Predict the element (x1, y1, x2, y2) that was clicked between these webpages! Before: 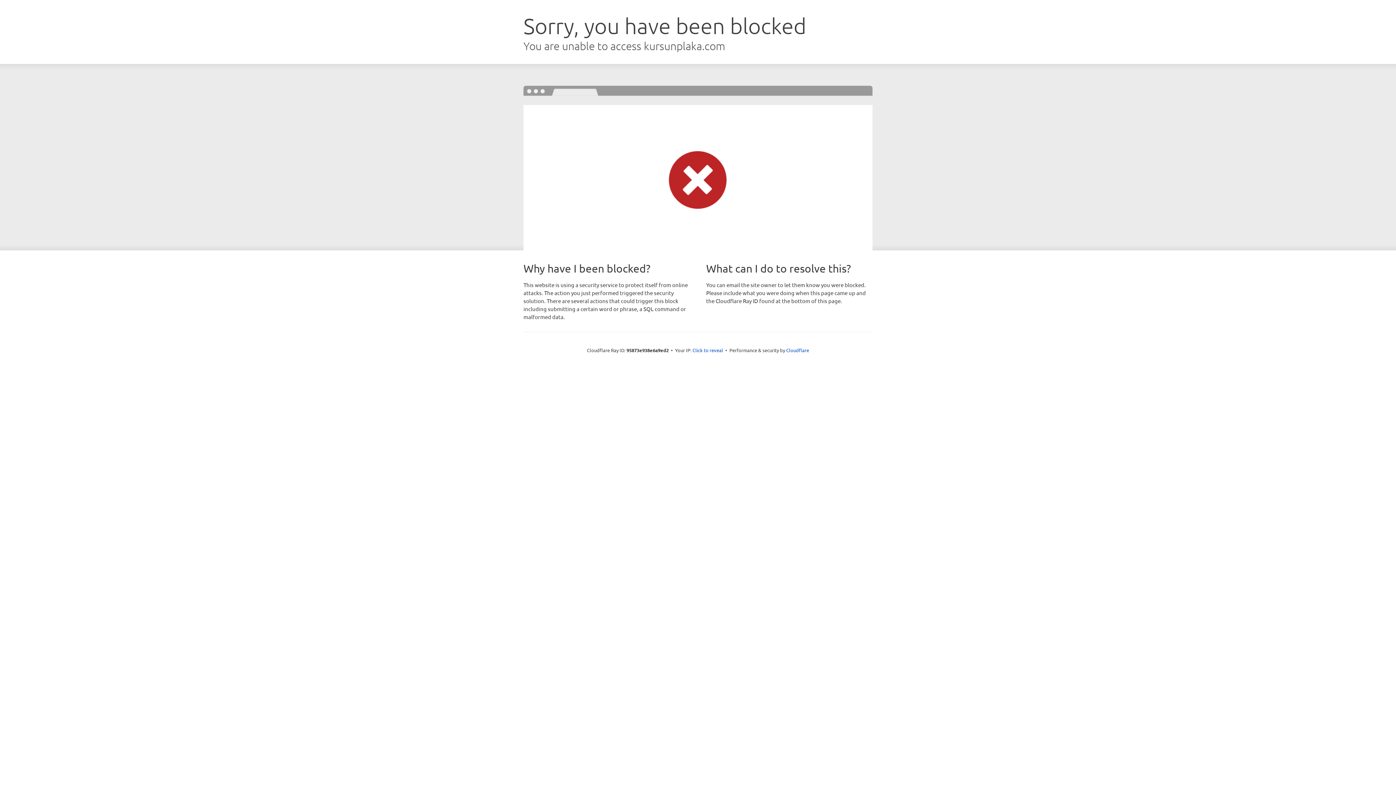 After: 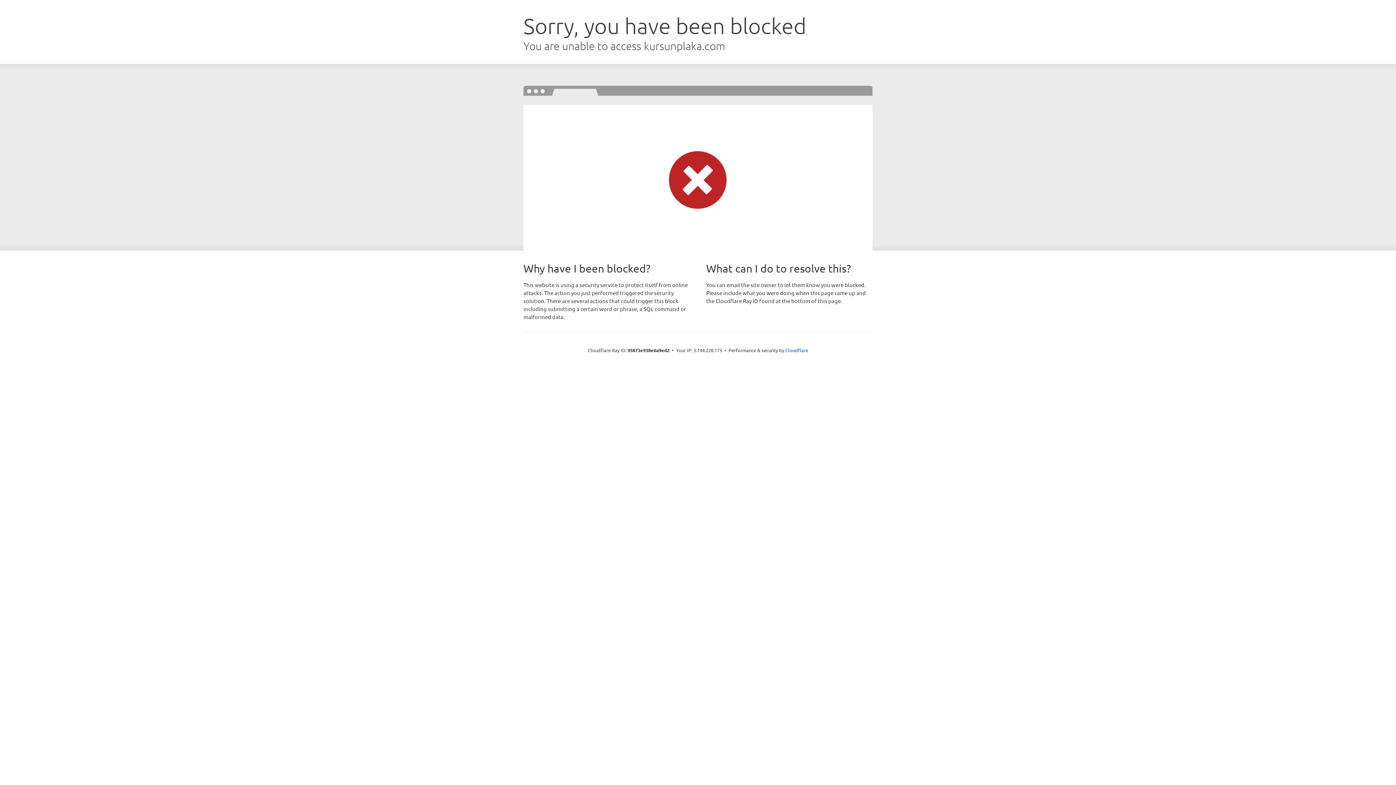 Action: label: Click to reveal bbox: (692, 346, 723, 353)